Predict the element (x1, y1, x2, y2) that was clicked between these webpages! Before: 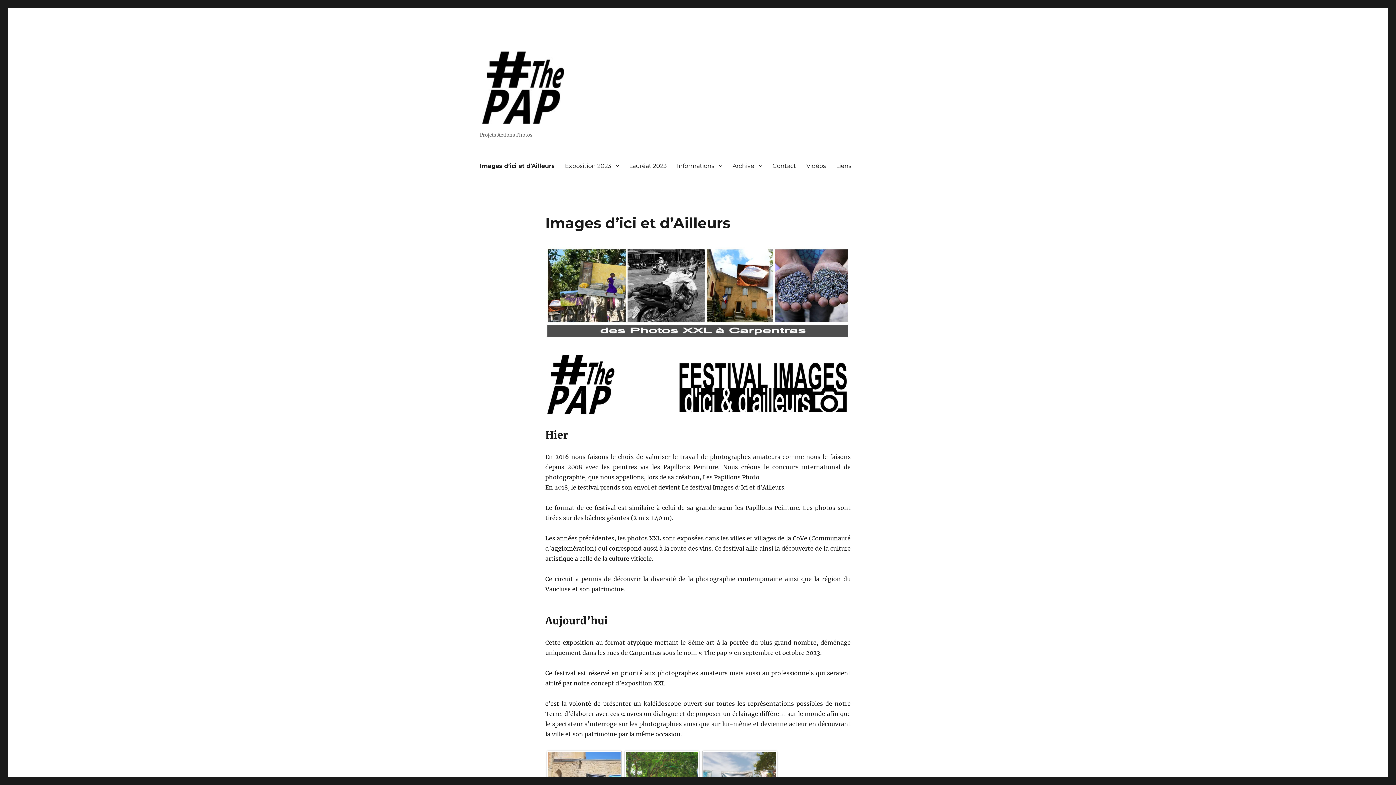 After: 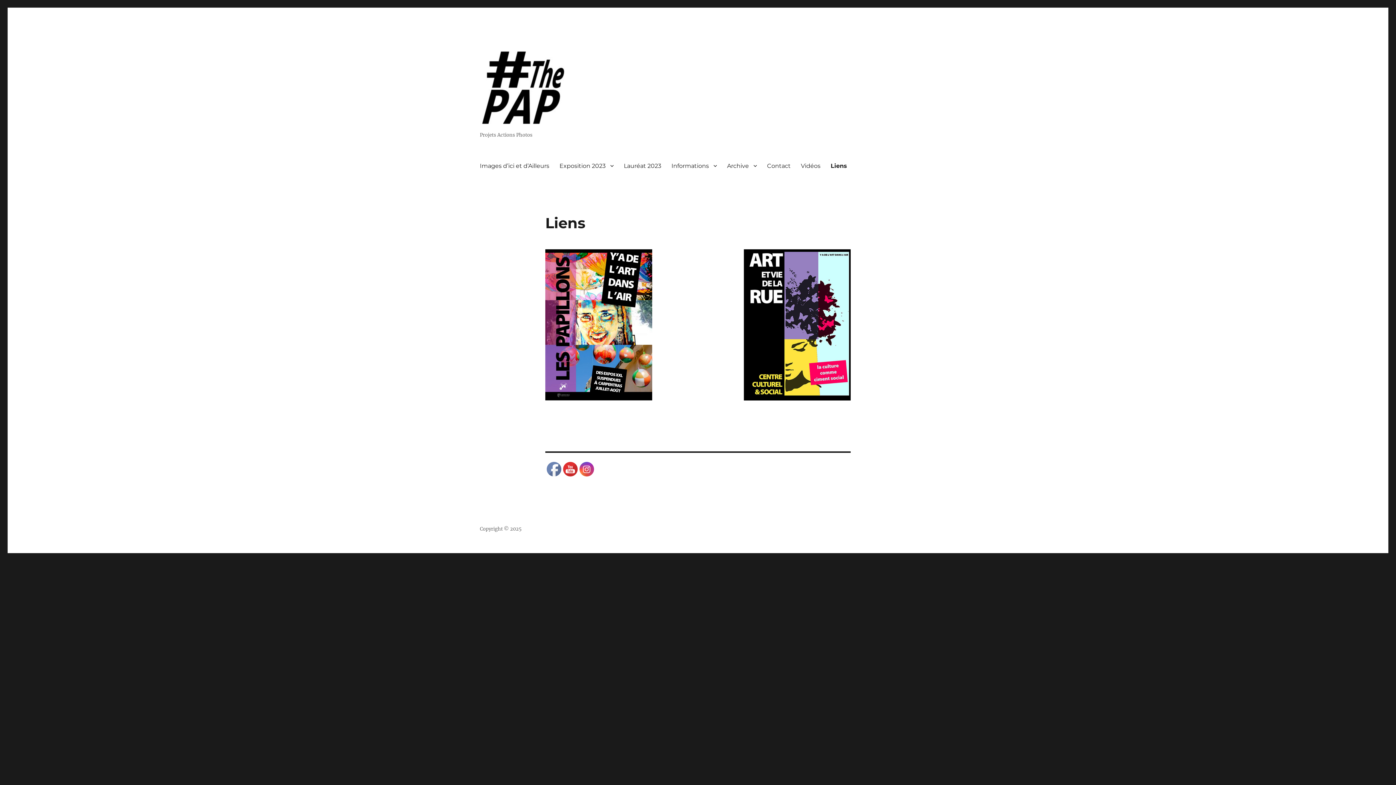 Action: label: Liens bbox: (831, 158, 856, 173)